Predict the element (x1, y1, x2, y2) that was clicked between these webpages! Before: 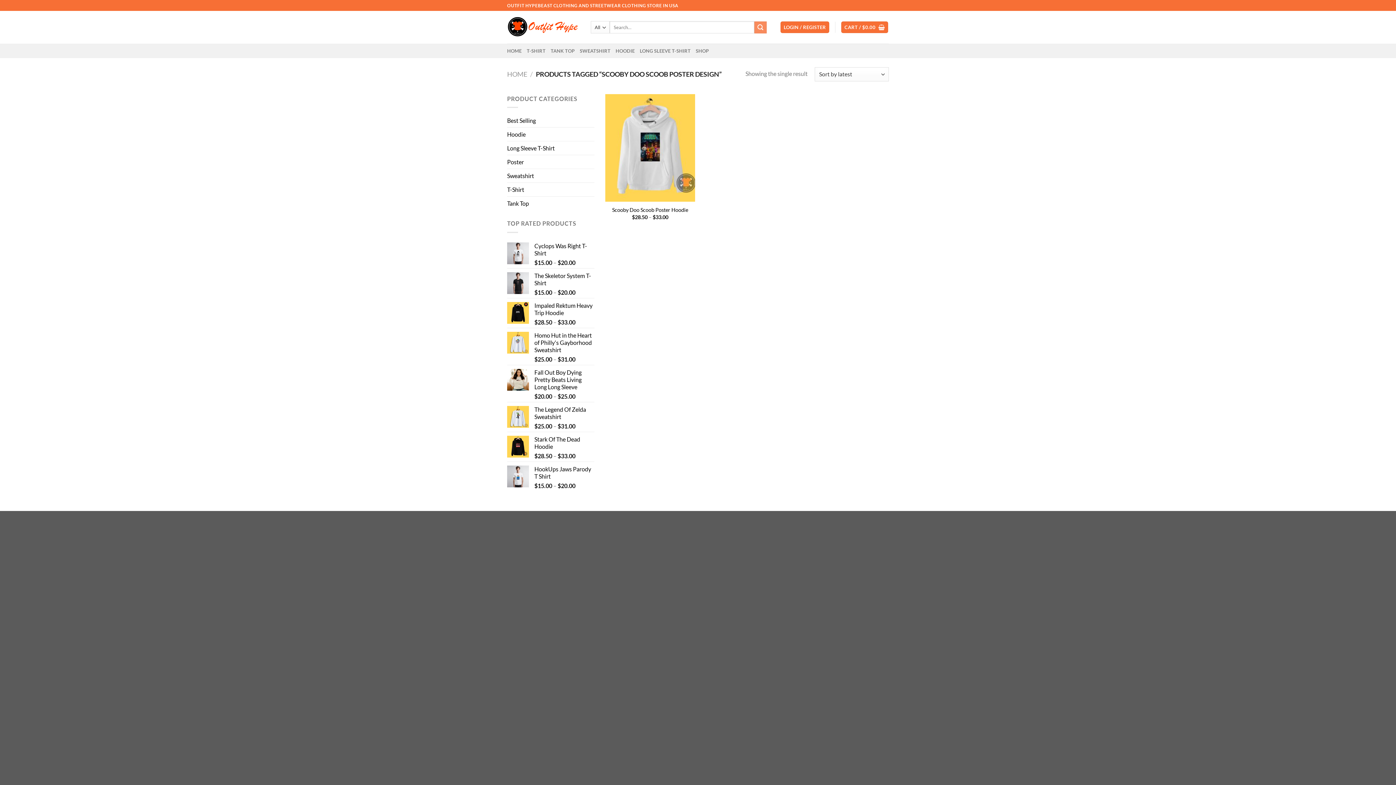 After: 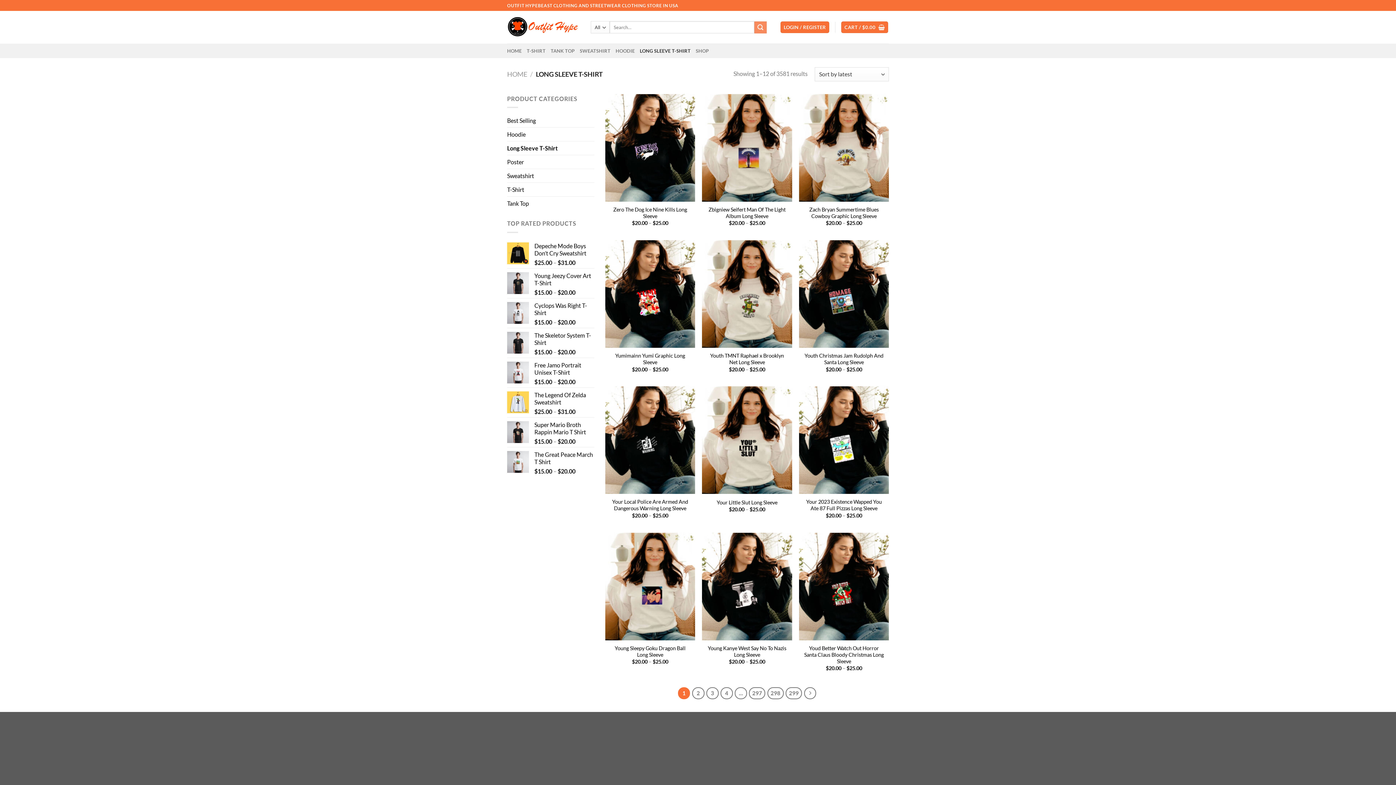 Action: label: LONG SLEEVE T-SHIRT bbox: (640, 43, 690, 58)